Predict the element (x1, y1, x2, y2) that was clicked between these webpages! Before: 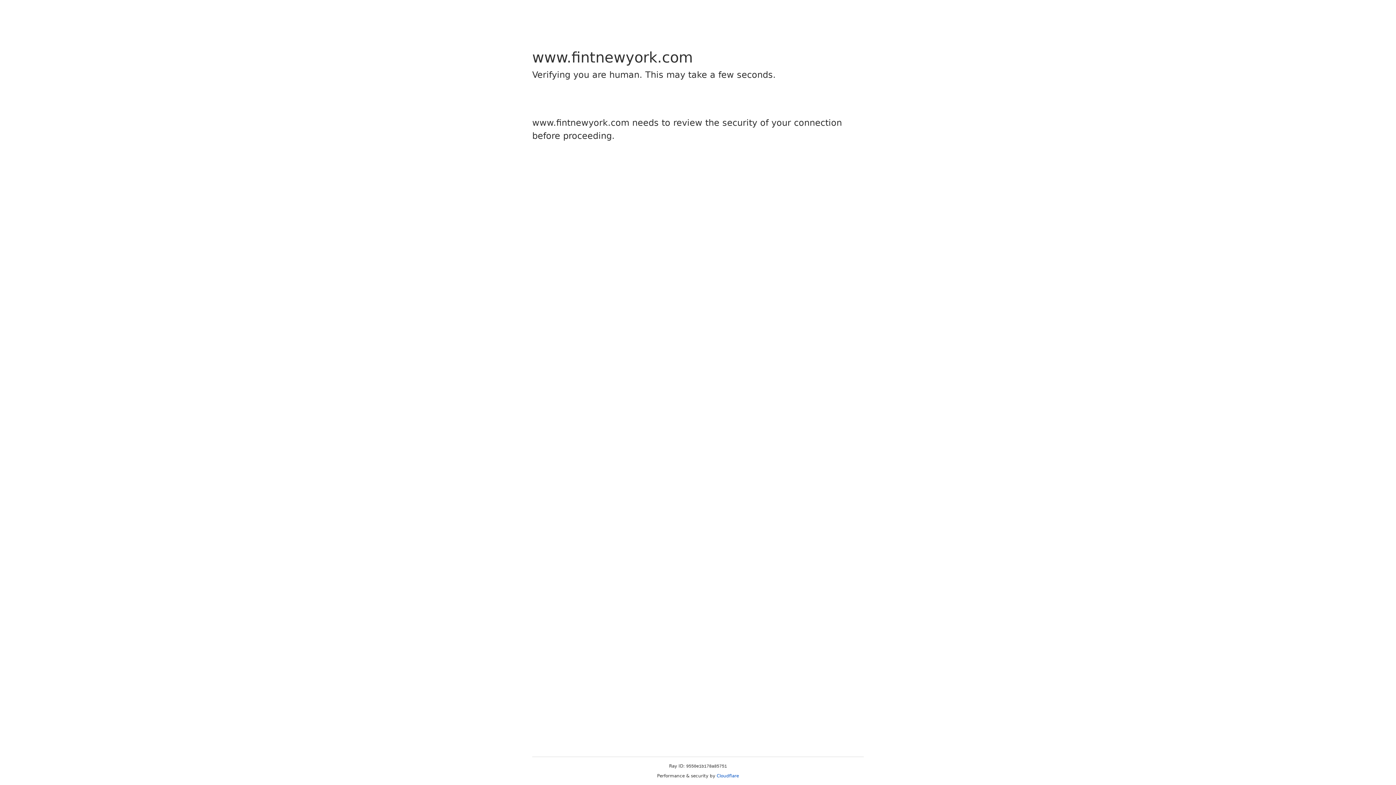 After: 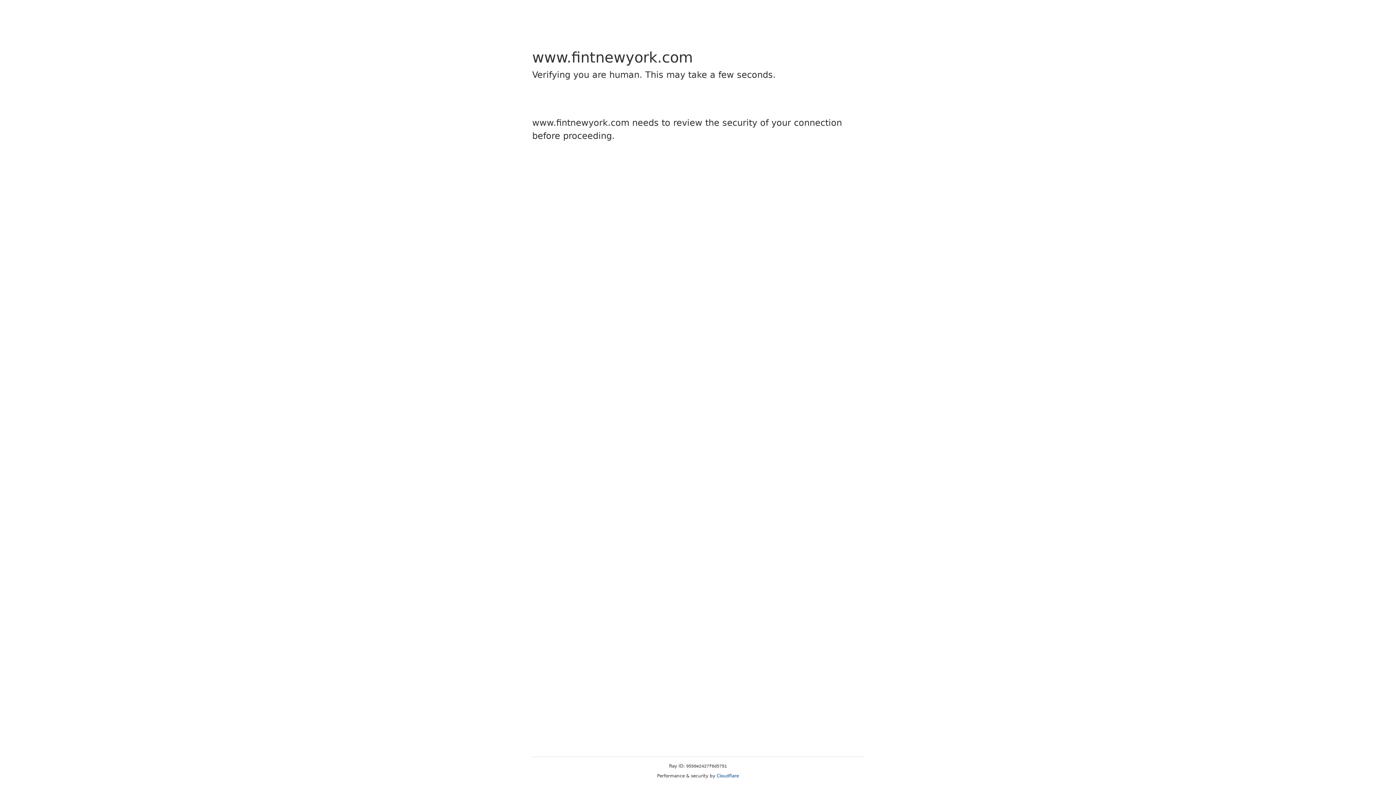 Action: label: Cloudflare bbox: (716, 773, 739, 778)